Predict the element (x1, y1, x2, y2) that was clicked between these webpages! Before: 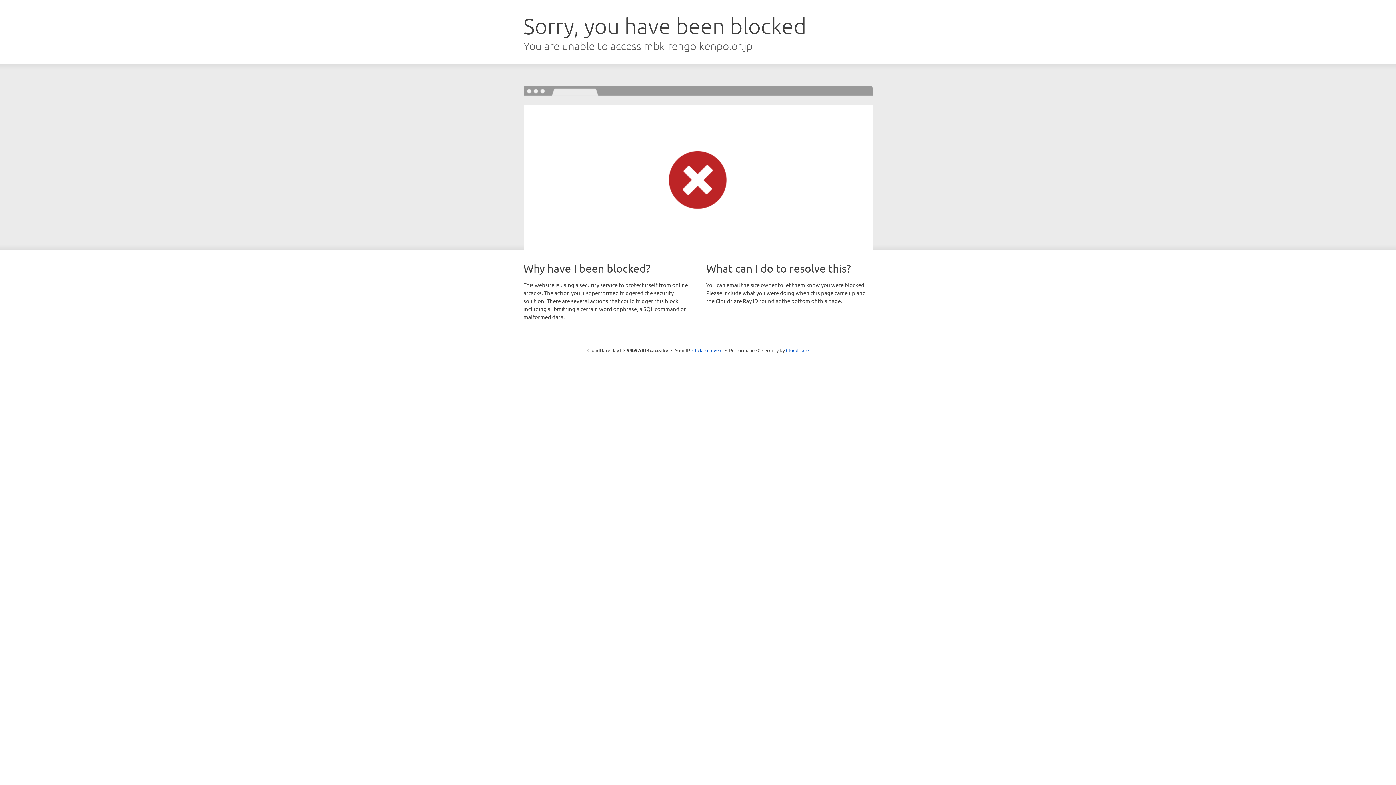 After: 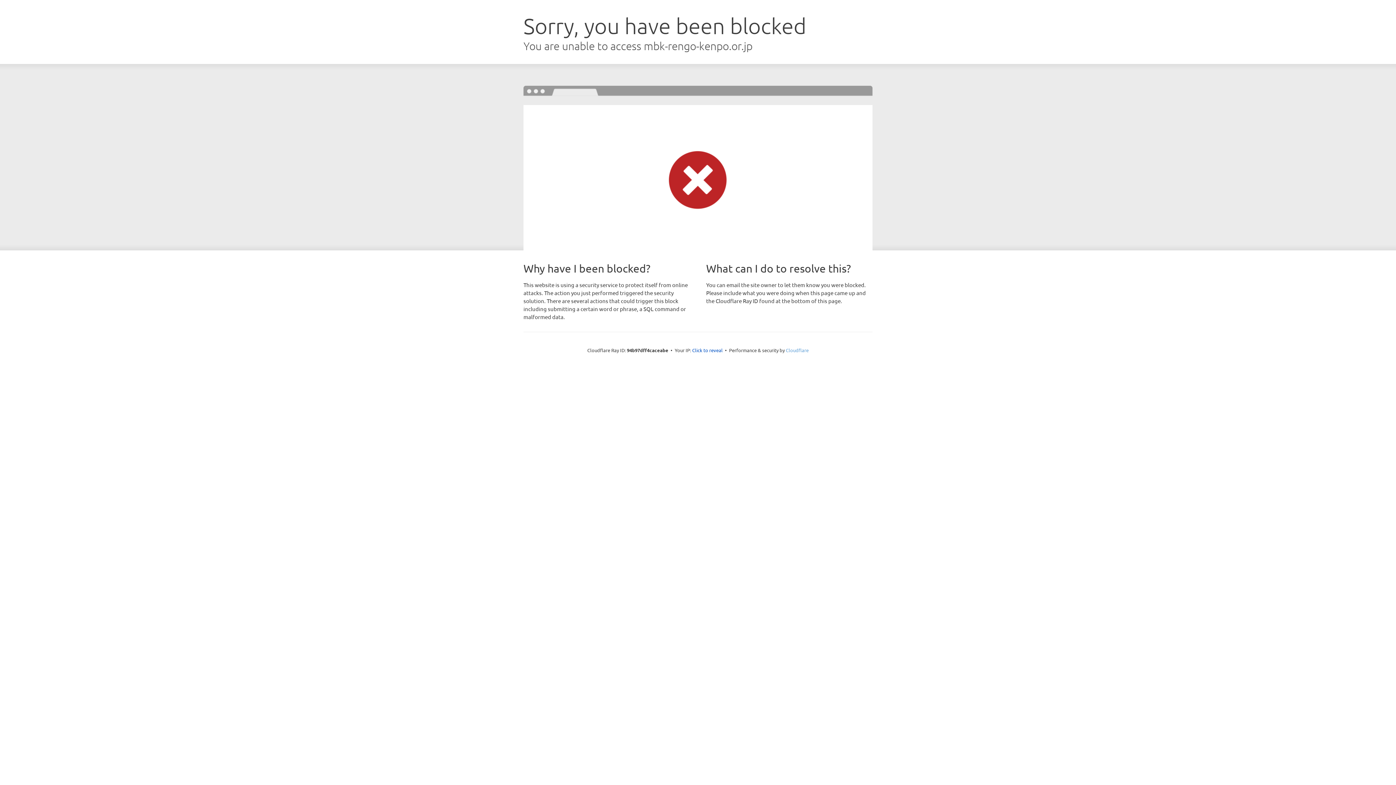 Action: bbox: (786, 347, 808, 353) label: Cloudflare